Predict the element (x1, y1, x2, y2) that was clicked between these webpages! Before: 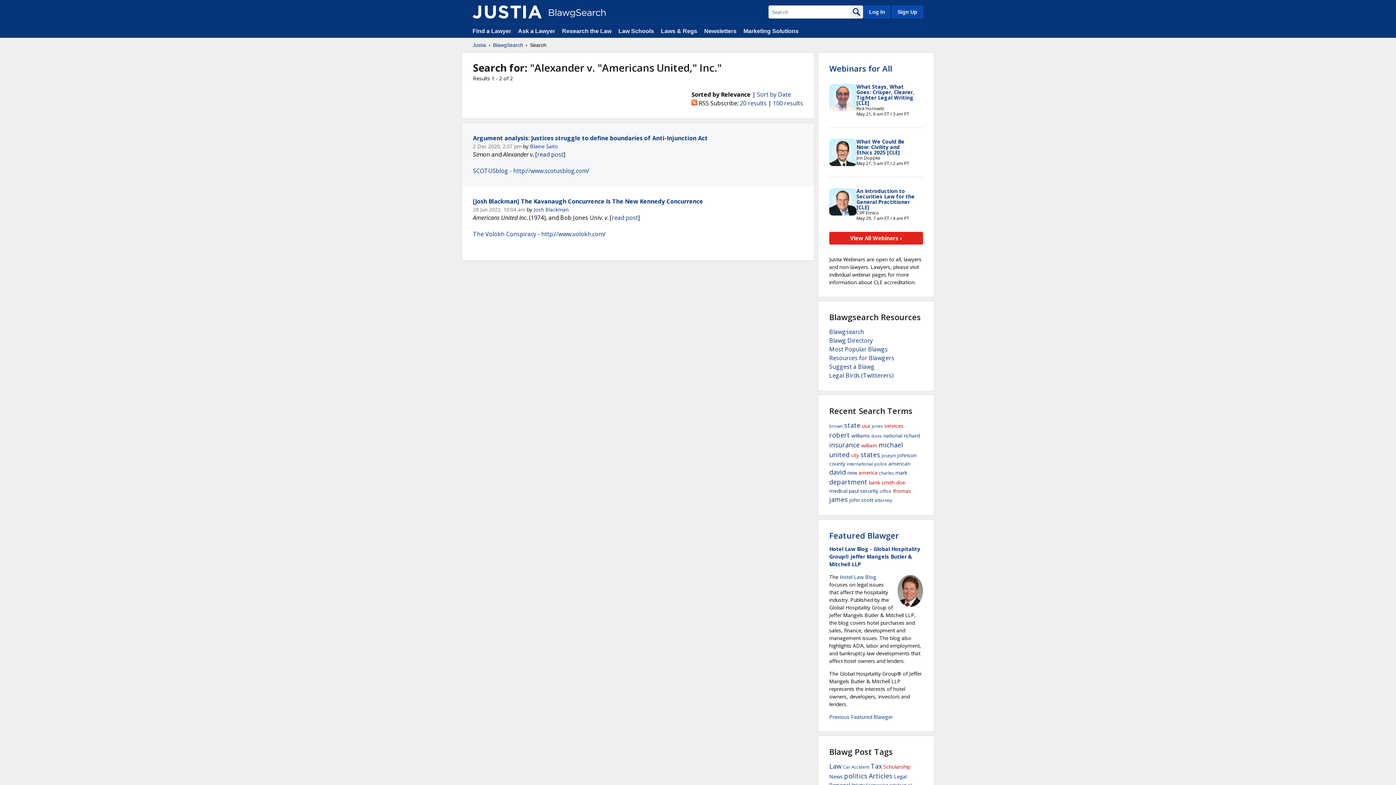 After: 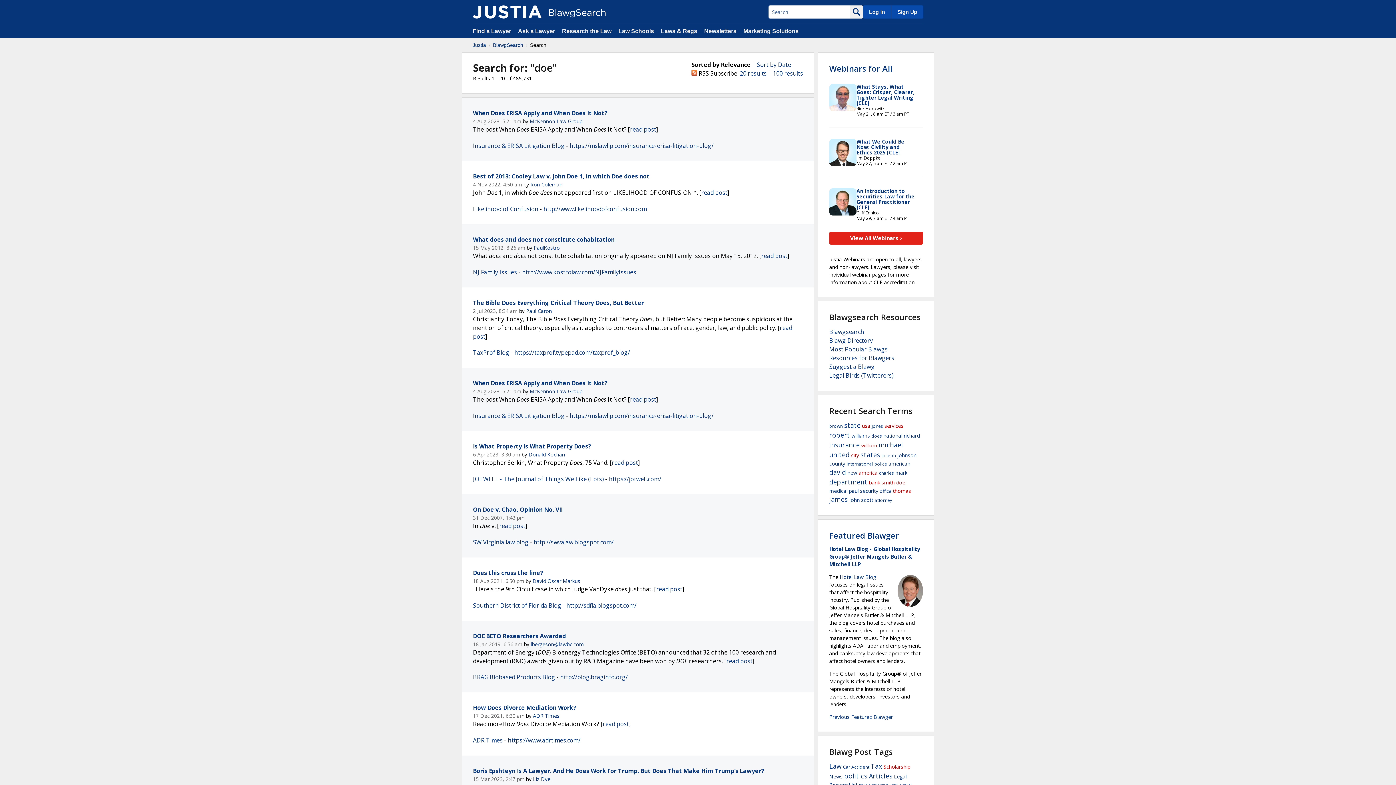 Action: label: doe bbox: (896, 479, 905, 486)